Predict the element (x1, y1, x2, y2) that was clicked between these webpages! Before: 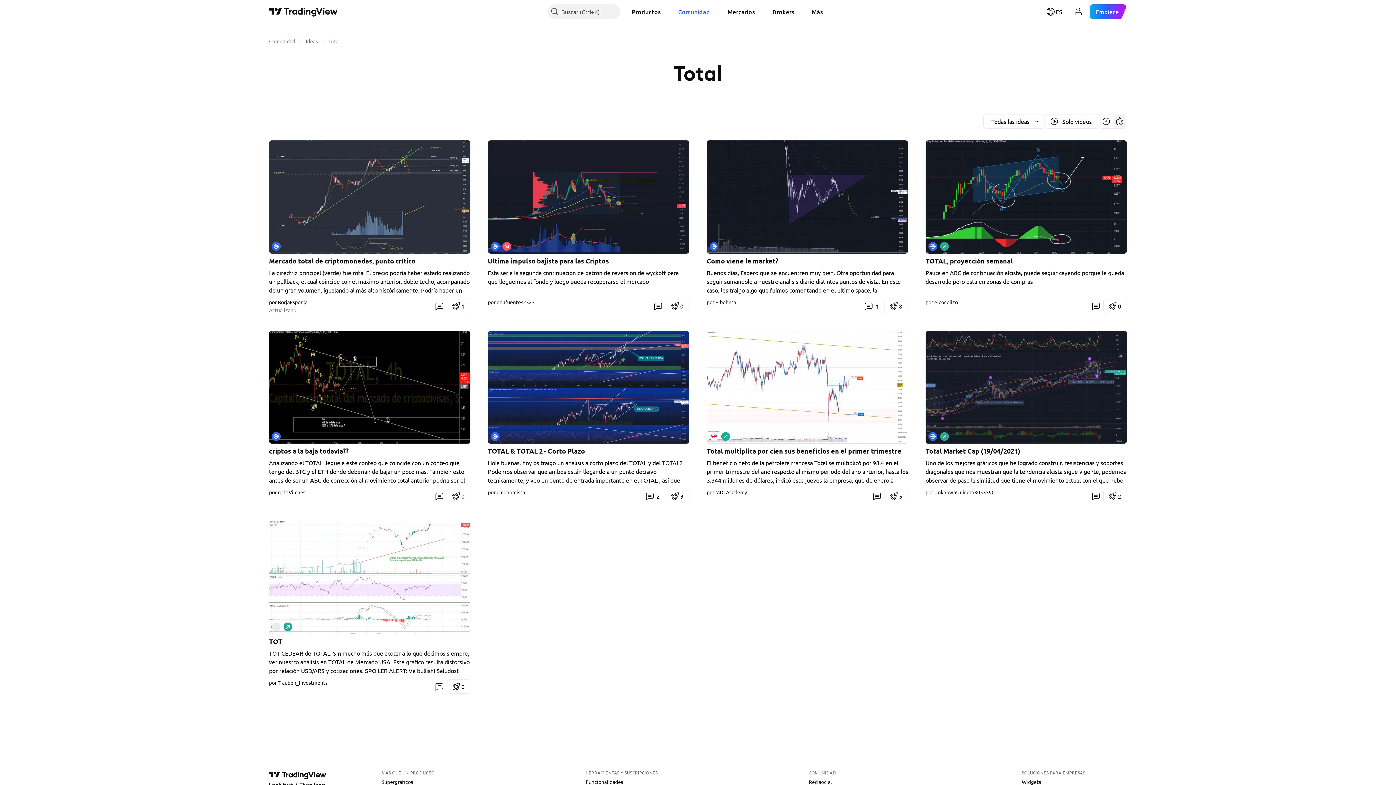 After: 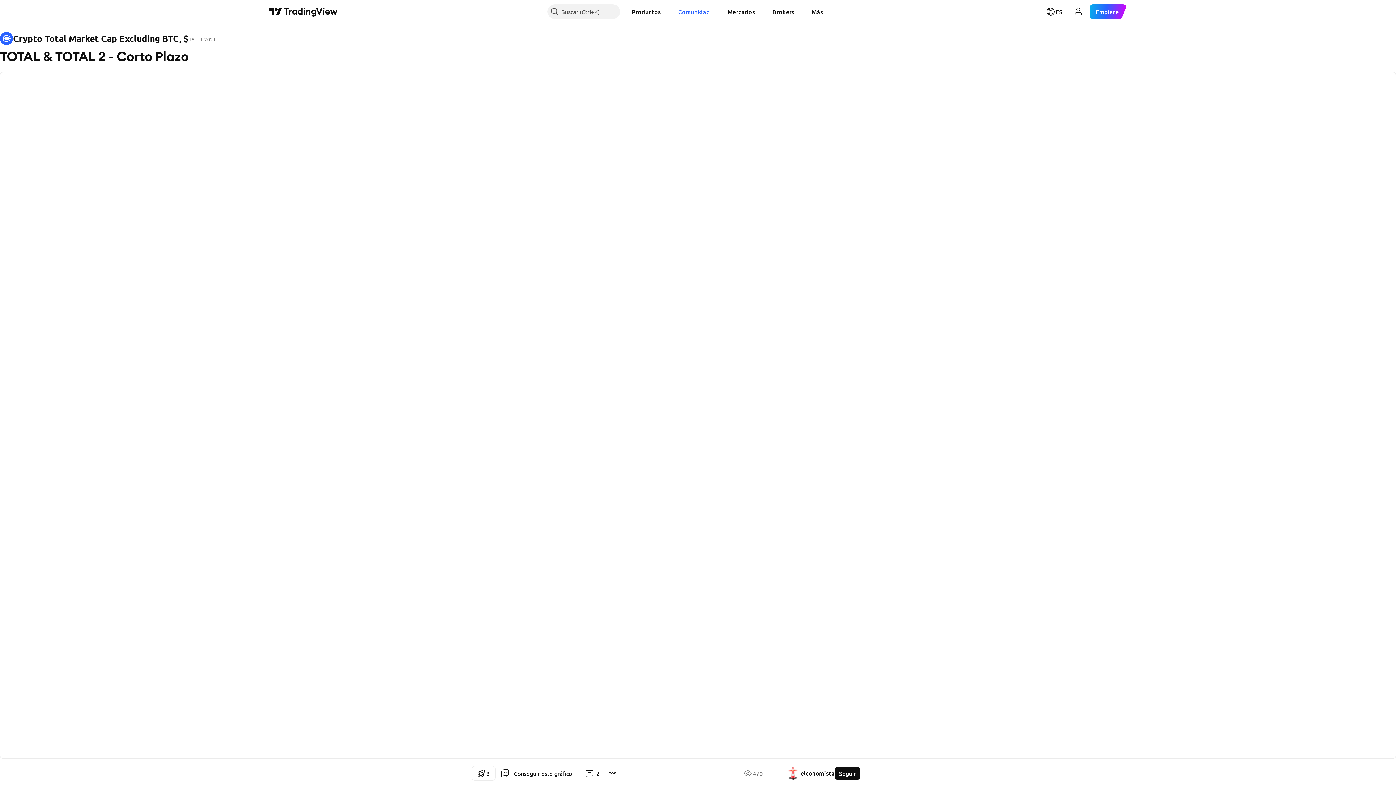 Action: label: Hola buenas, hoy os traigo un análisis a corto plazo del TOTAL y del TOTAL2 . Podemos observar que ambos están llegando a un punto decisivo técnicamente, y veo un punto de entrada importante en el TOTAL , así que andad con los stops justos y recuerden, cuidado con la volatilidad. Pendiente de BITSTAMP:BTCUSD y BITSTAMP:ETHUSD . Este post no es consejo financiero, y no me hago responsable de ninguna pérdida causada por este análisis de creación propia. bbox: (488, 458, 689, 484)